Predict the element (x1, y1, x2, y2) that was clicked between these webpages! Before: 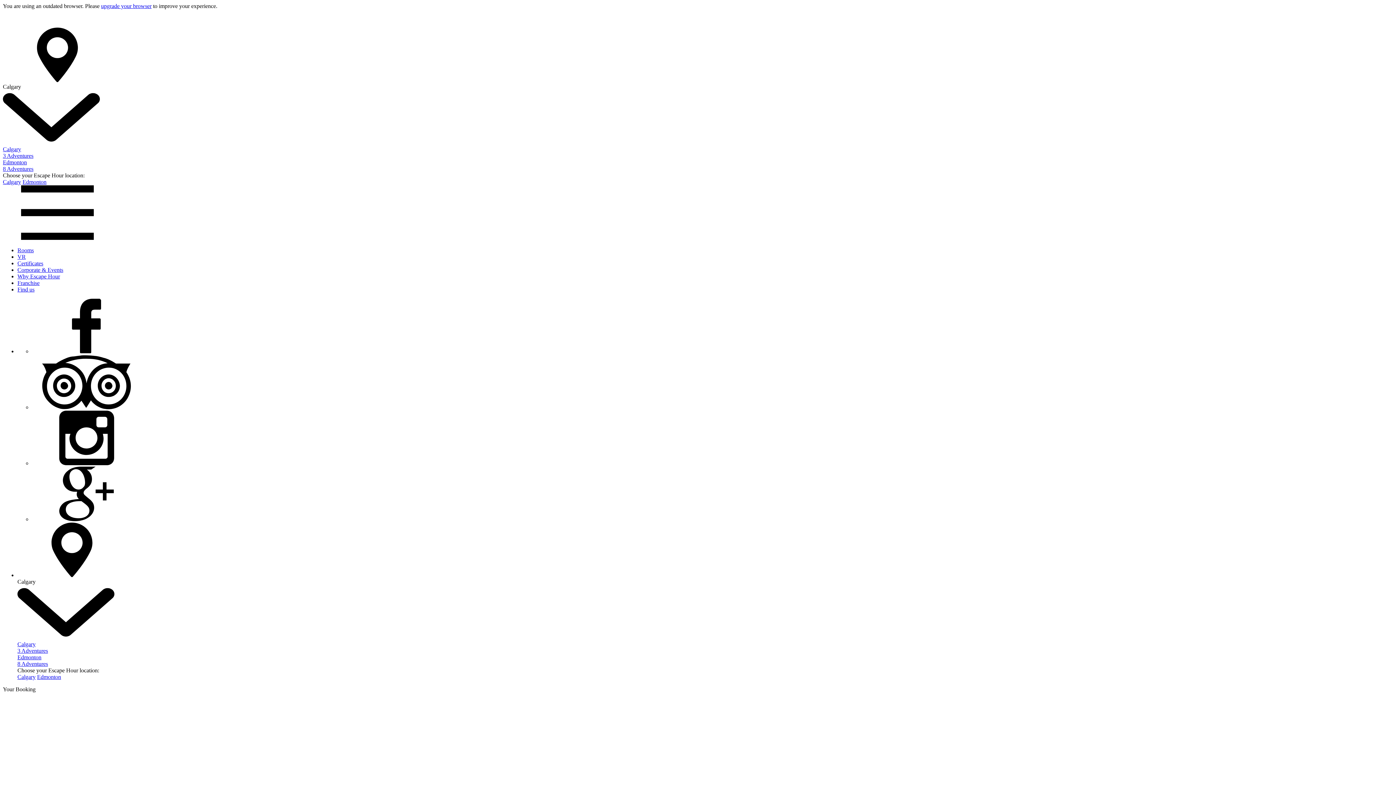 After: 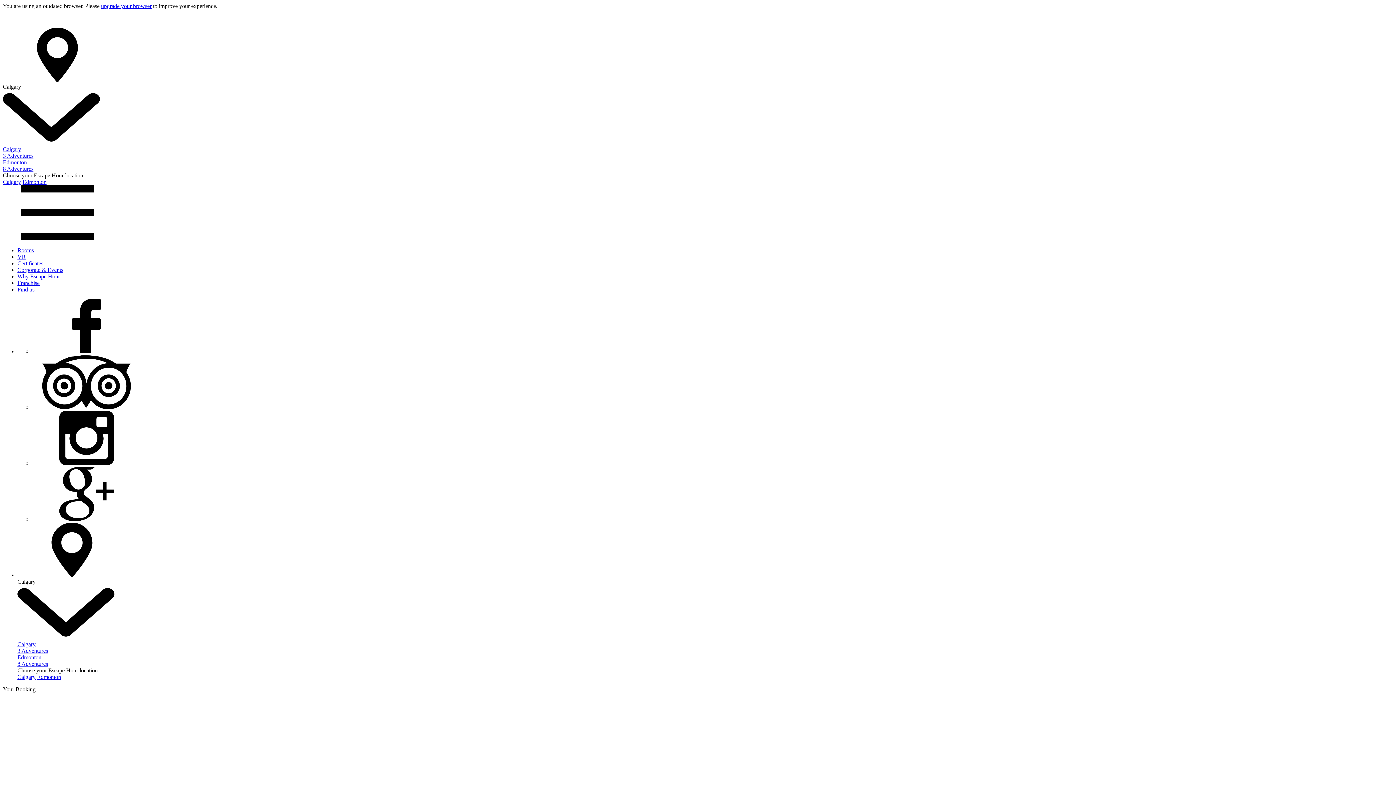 Action: bbox: (32, 348, 141, 354)